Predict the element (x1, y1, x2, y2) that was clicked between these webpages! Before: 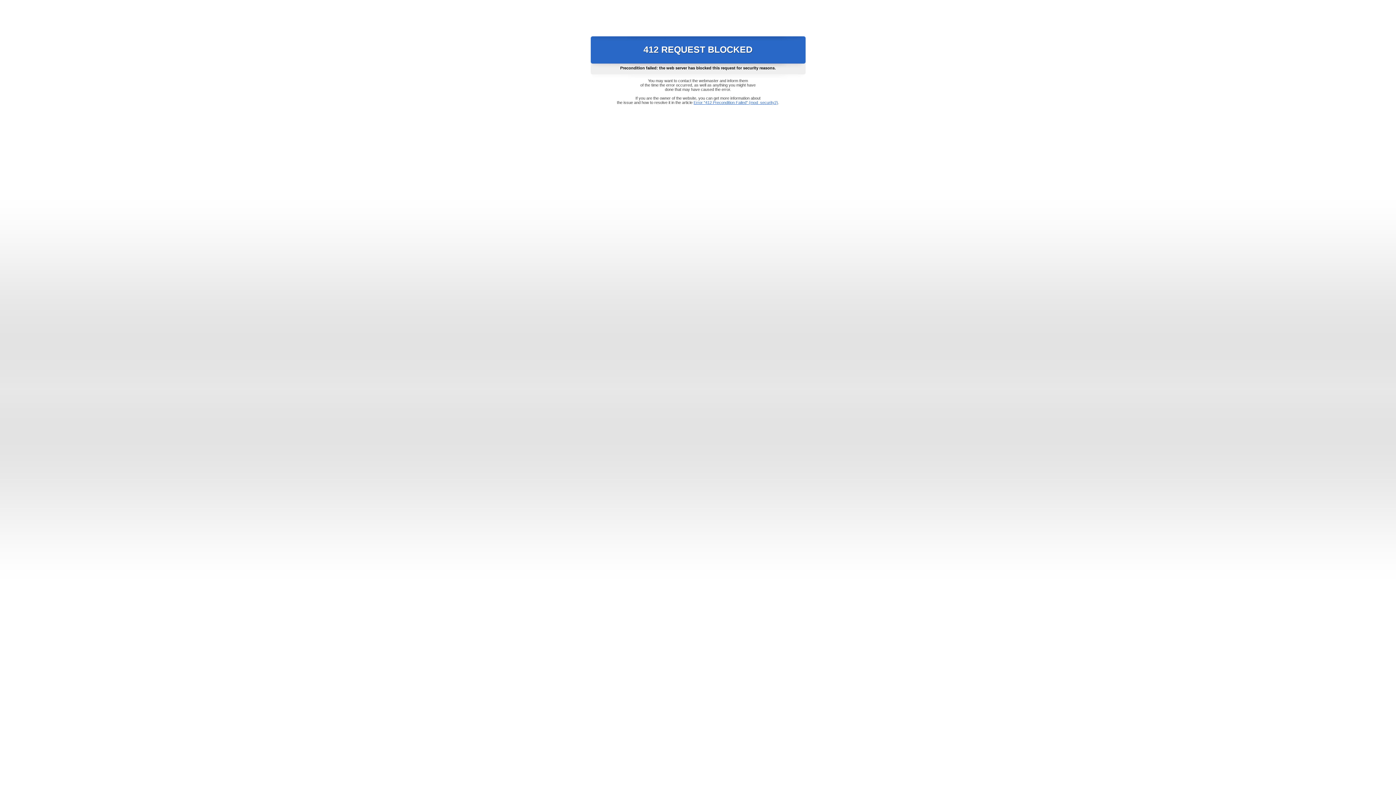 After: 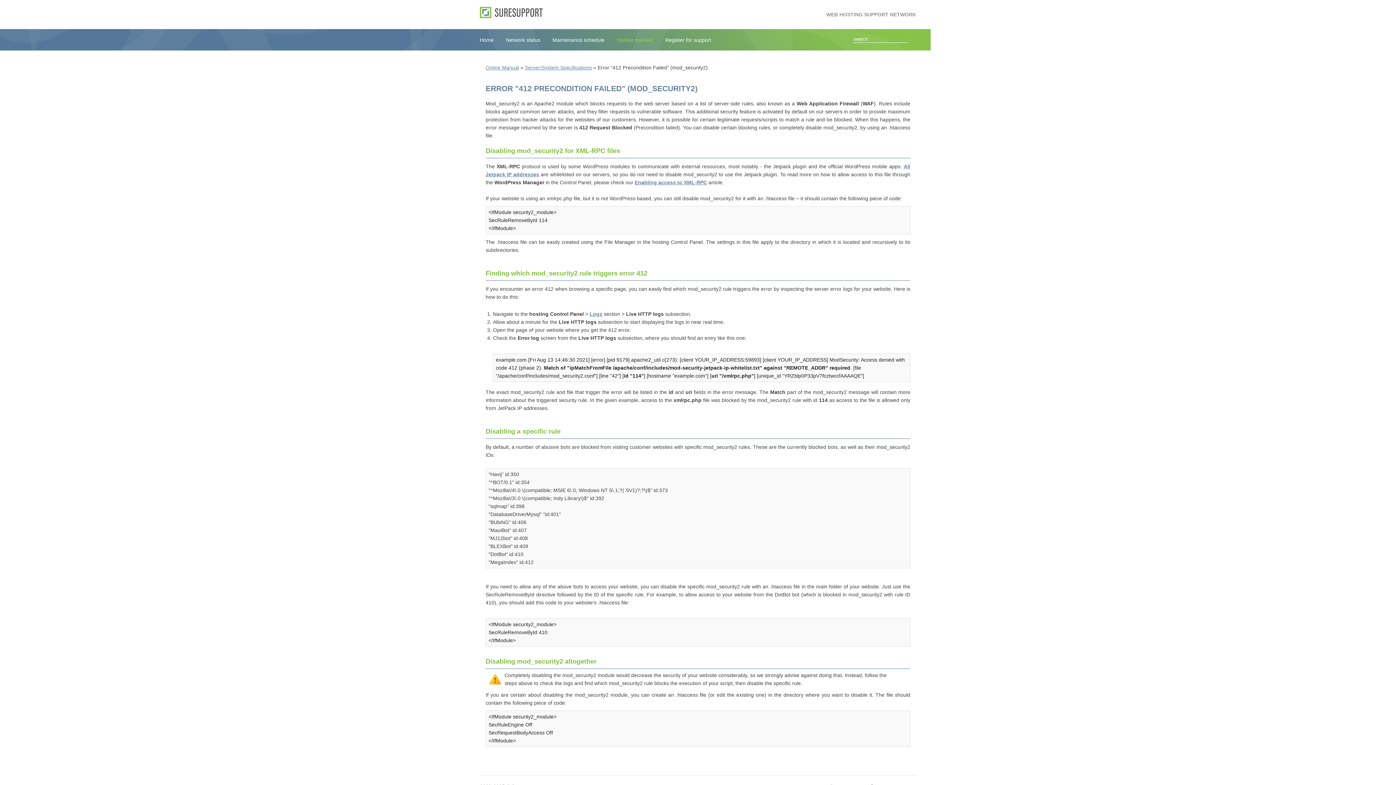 Action: label: Error "412 Precondition Failed" (mod_security2) bbox: (693, 100, 778, 104)